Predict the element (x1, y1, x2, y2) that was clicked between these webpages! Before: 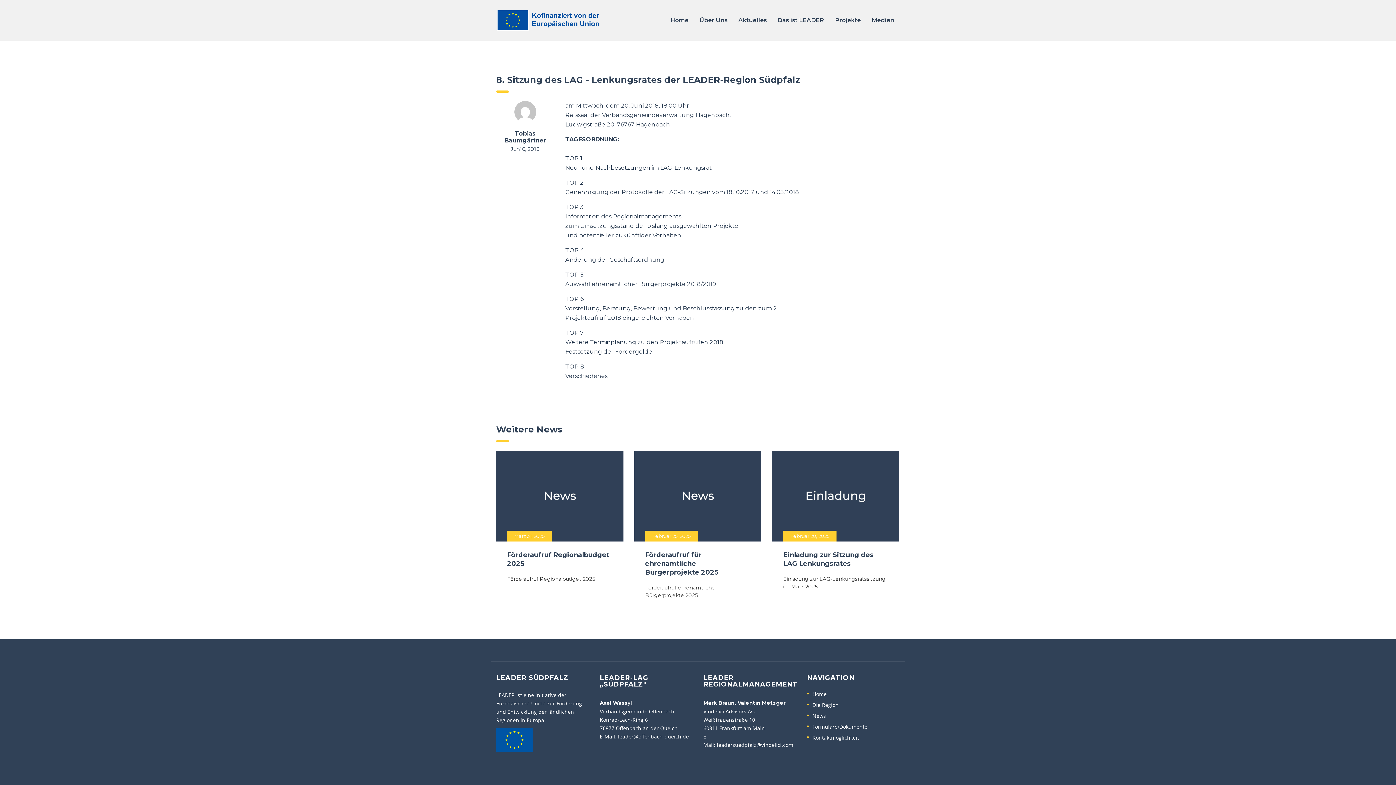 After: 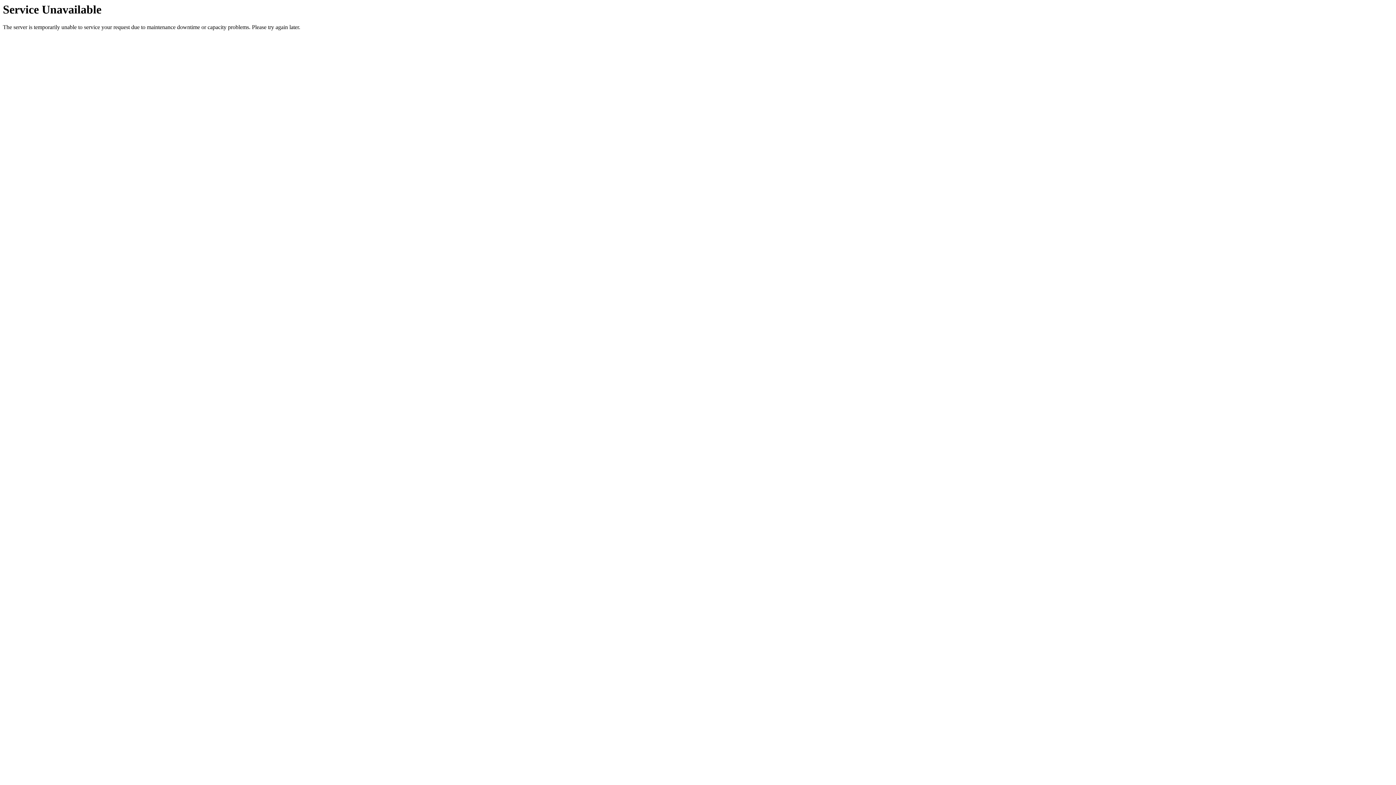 Action: label: Kontaktmöglichkeit bbox: (812, 734, 859, 741)